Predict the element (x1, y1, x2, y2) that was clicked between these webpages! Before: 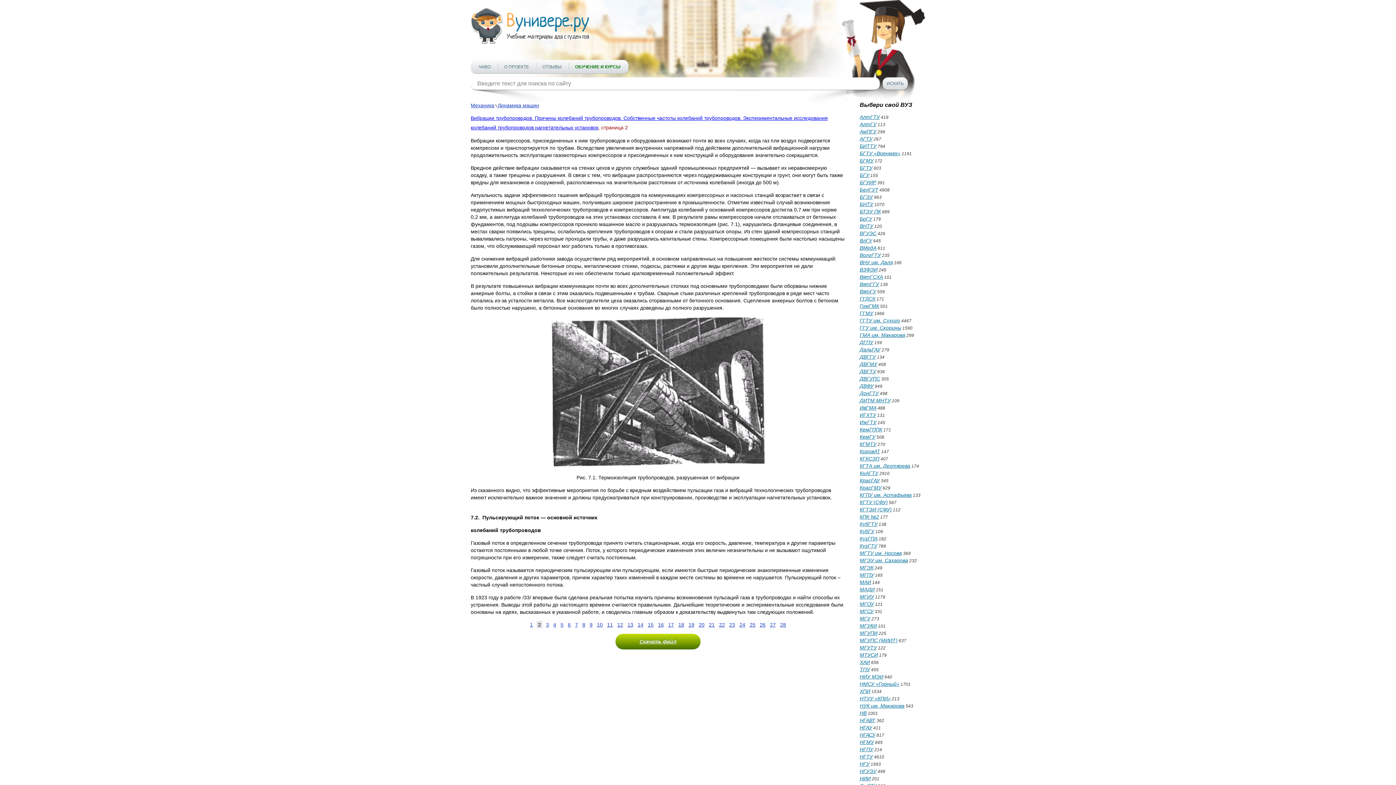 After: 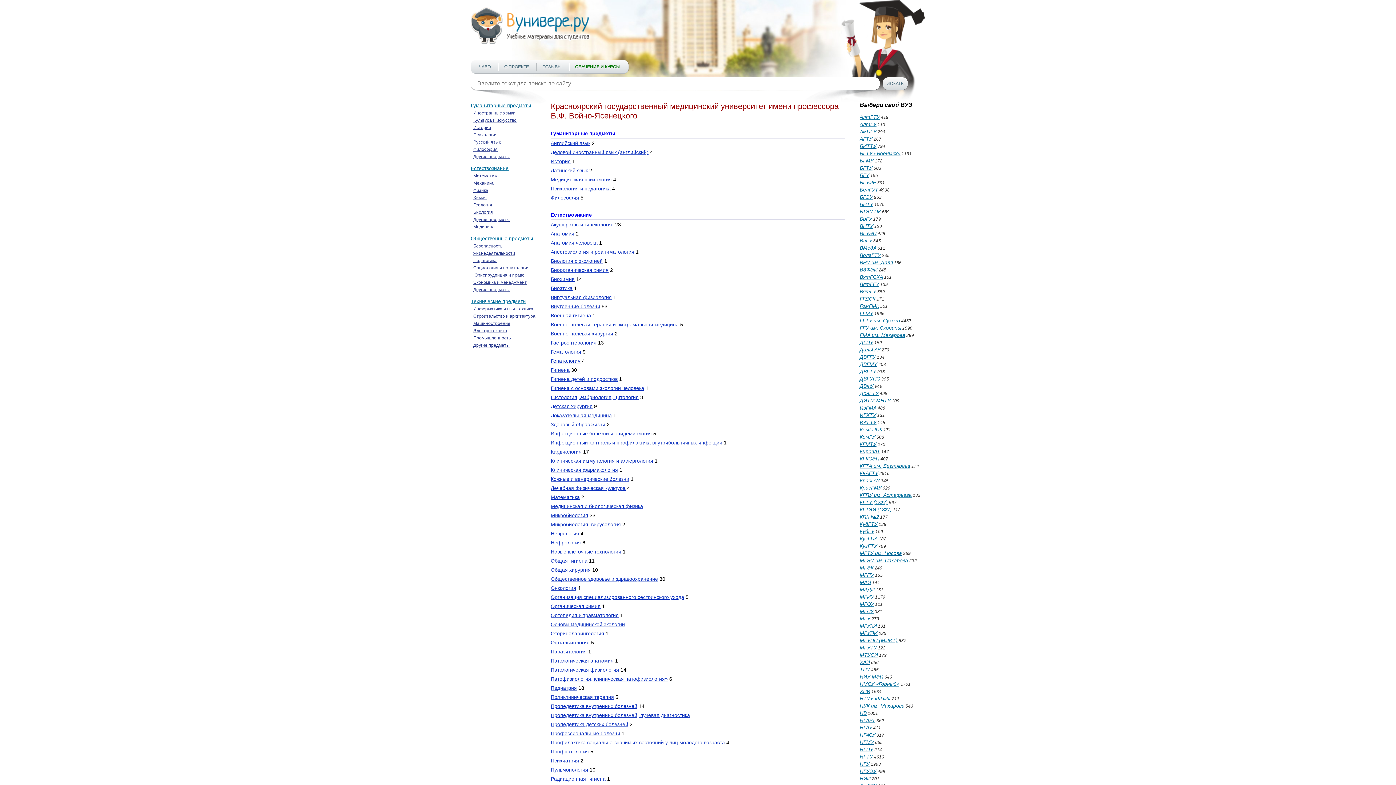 Action: label: КрасГМУ bbox: (860, 485, 881, 490)